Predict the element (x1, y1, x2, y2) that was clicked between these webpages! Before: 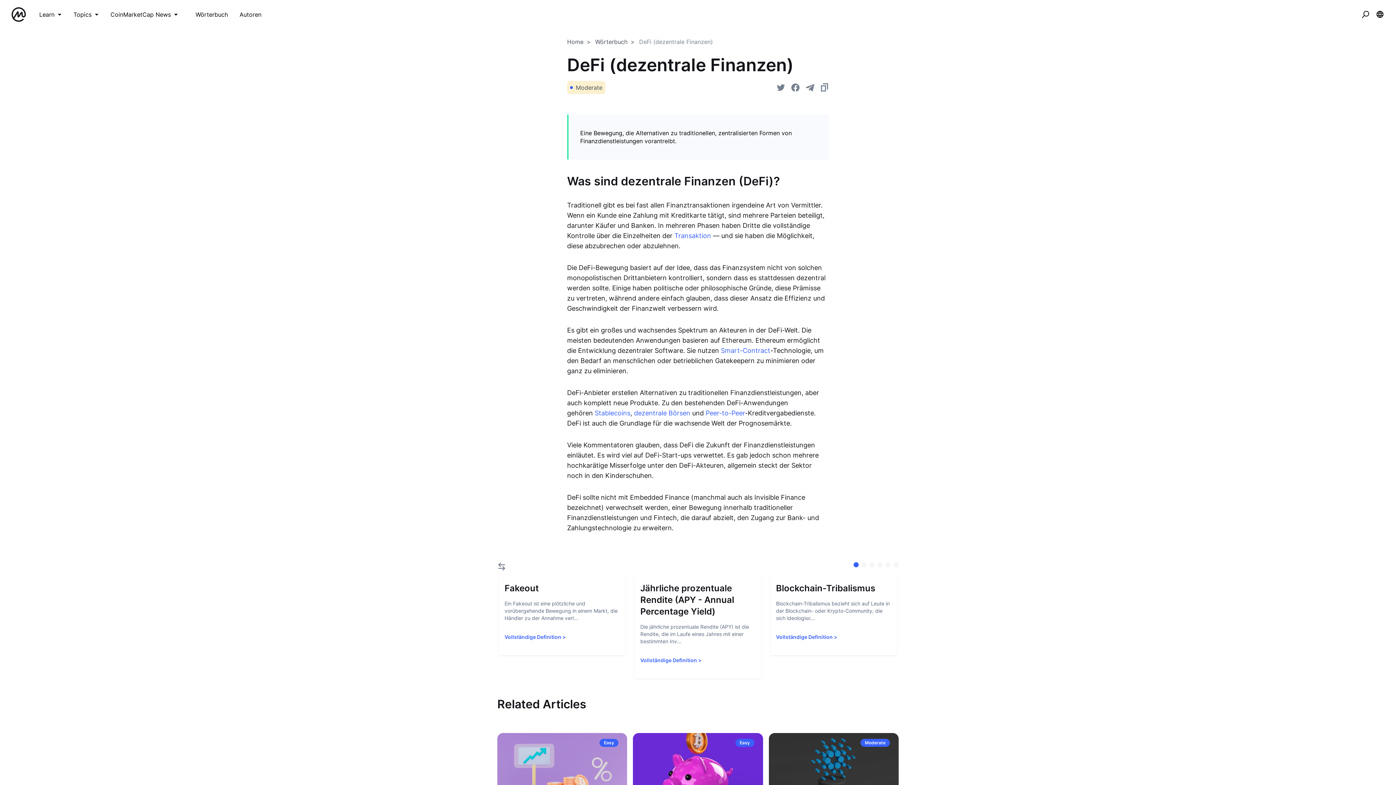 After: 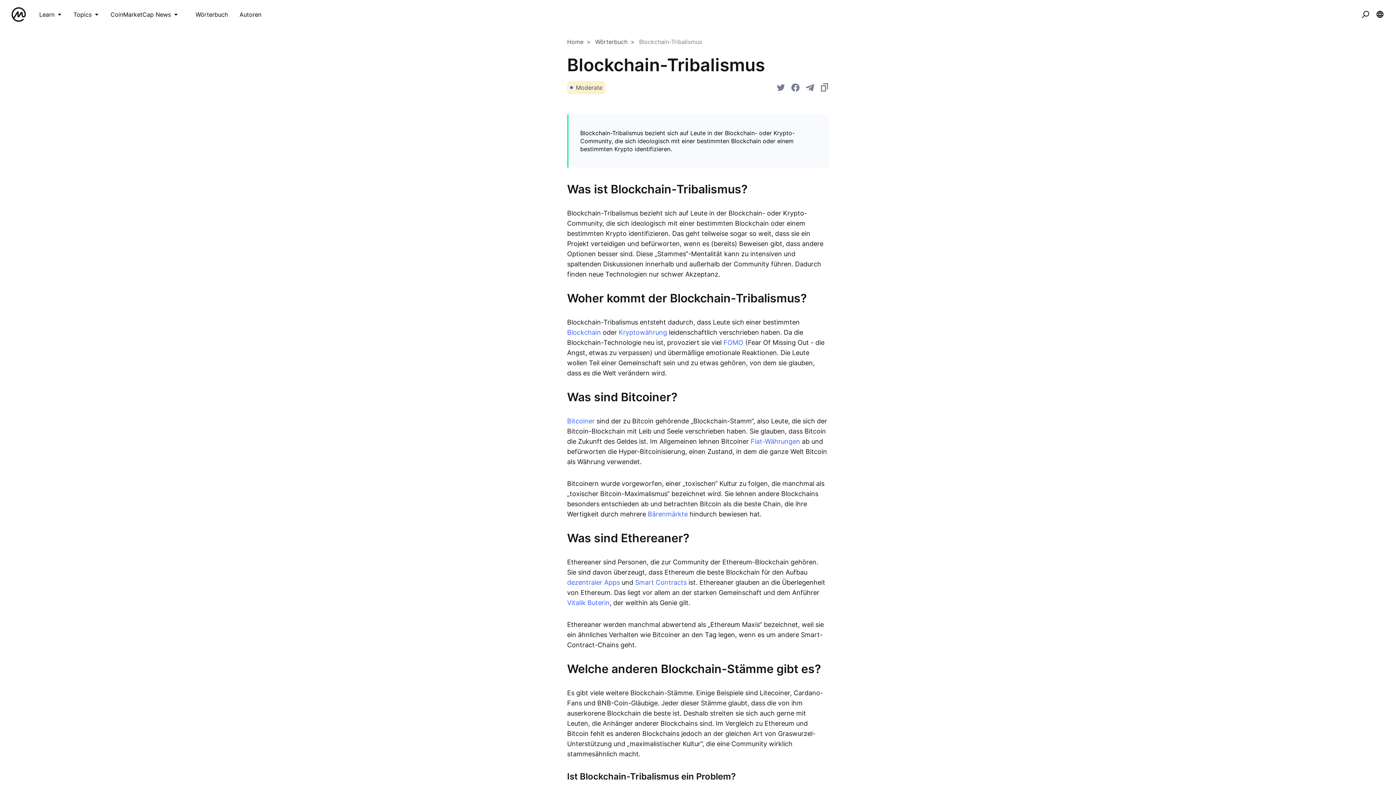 Action: label: Blockchain-Tribalismus

Blockchain-Tribalismus bezieht sich auf Leute in der Blockchain- oder Krypto-Community, die sich ideologisc...

Vollständige Definition > bbox: (770, 577, 897, 646)